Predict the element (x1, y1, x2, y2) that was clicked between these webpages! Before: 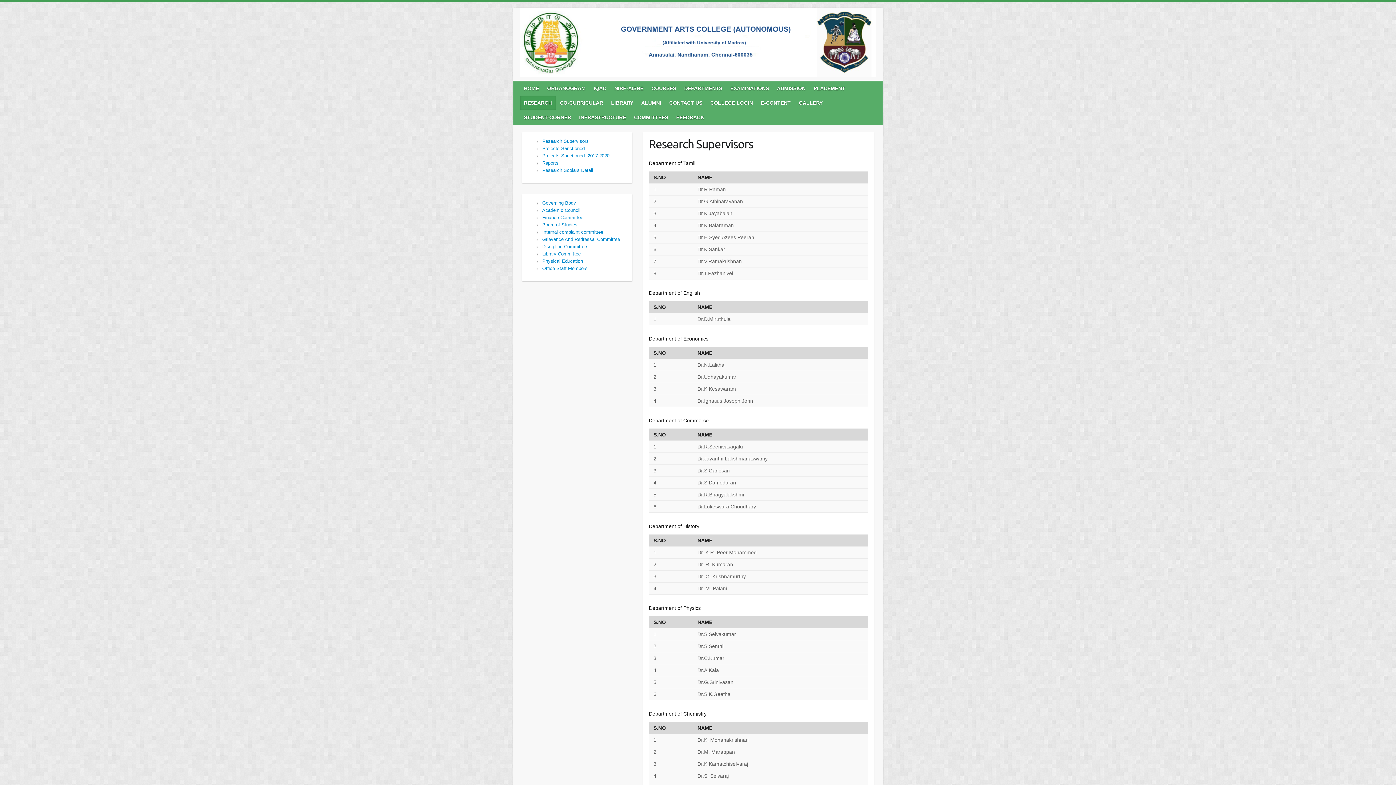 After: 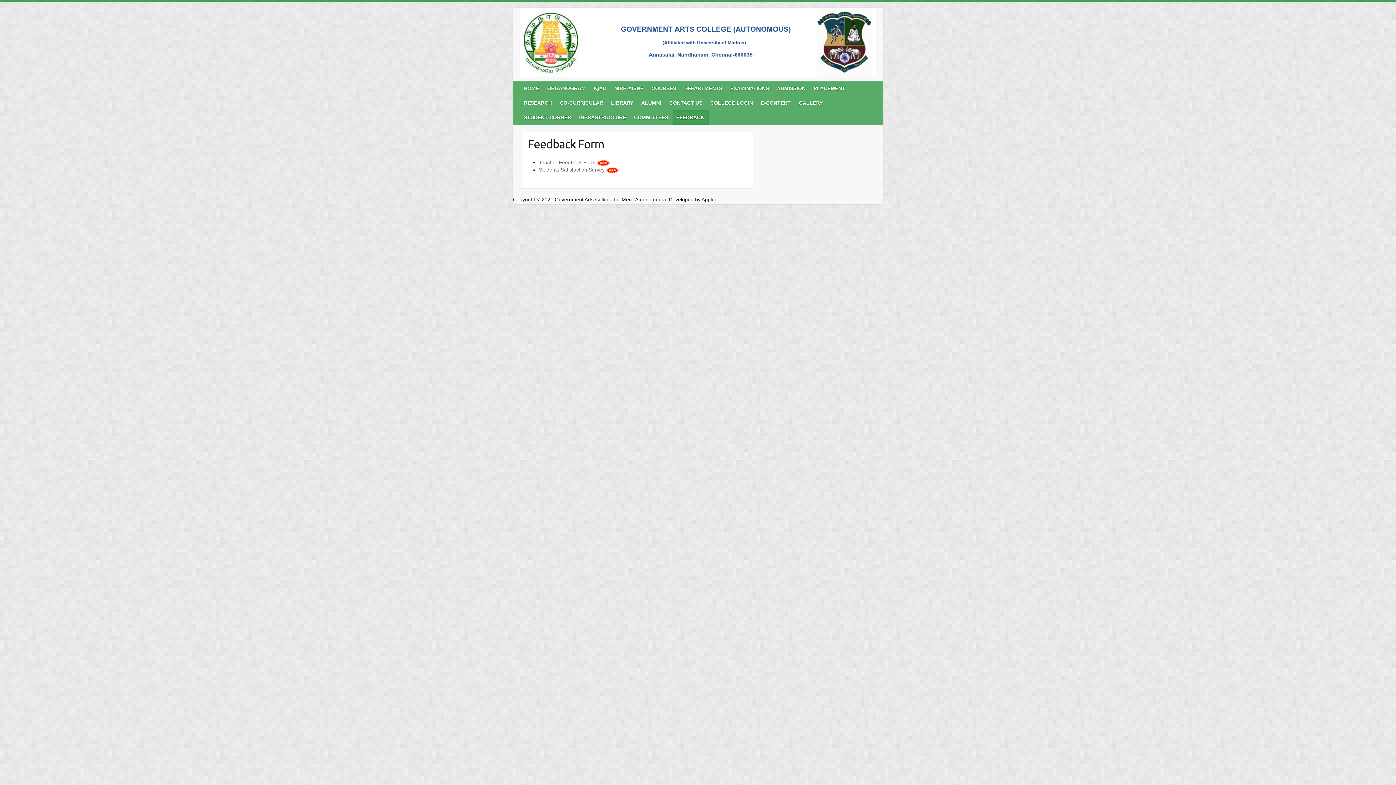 Action: bbox: (672, 110, 708, 124) label: FEEDBACK